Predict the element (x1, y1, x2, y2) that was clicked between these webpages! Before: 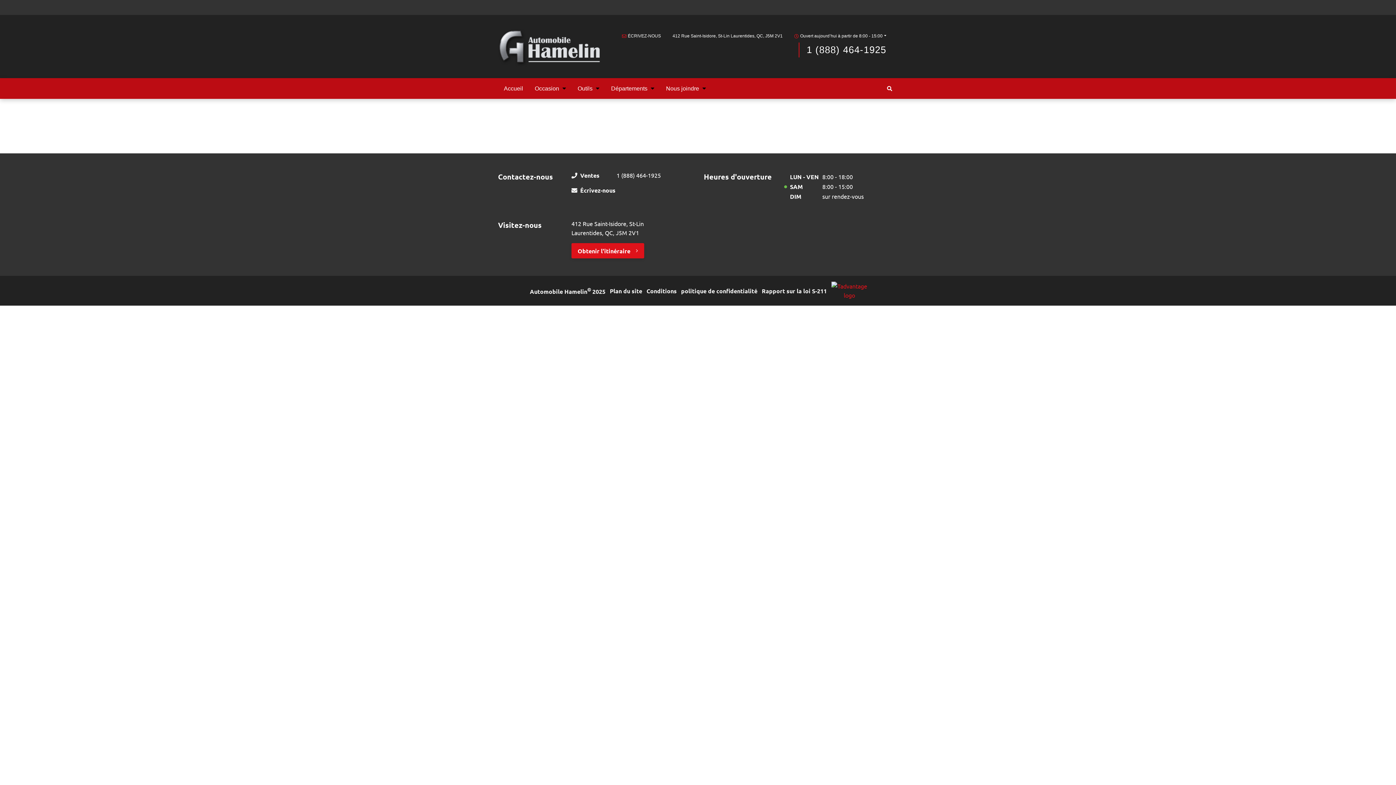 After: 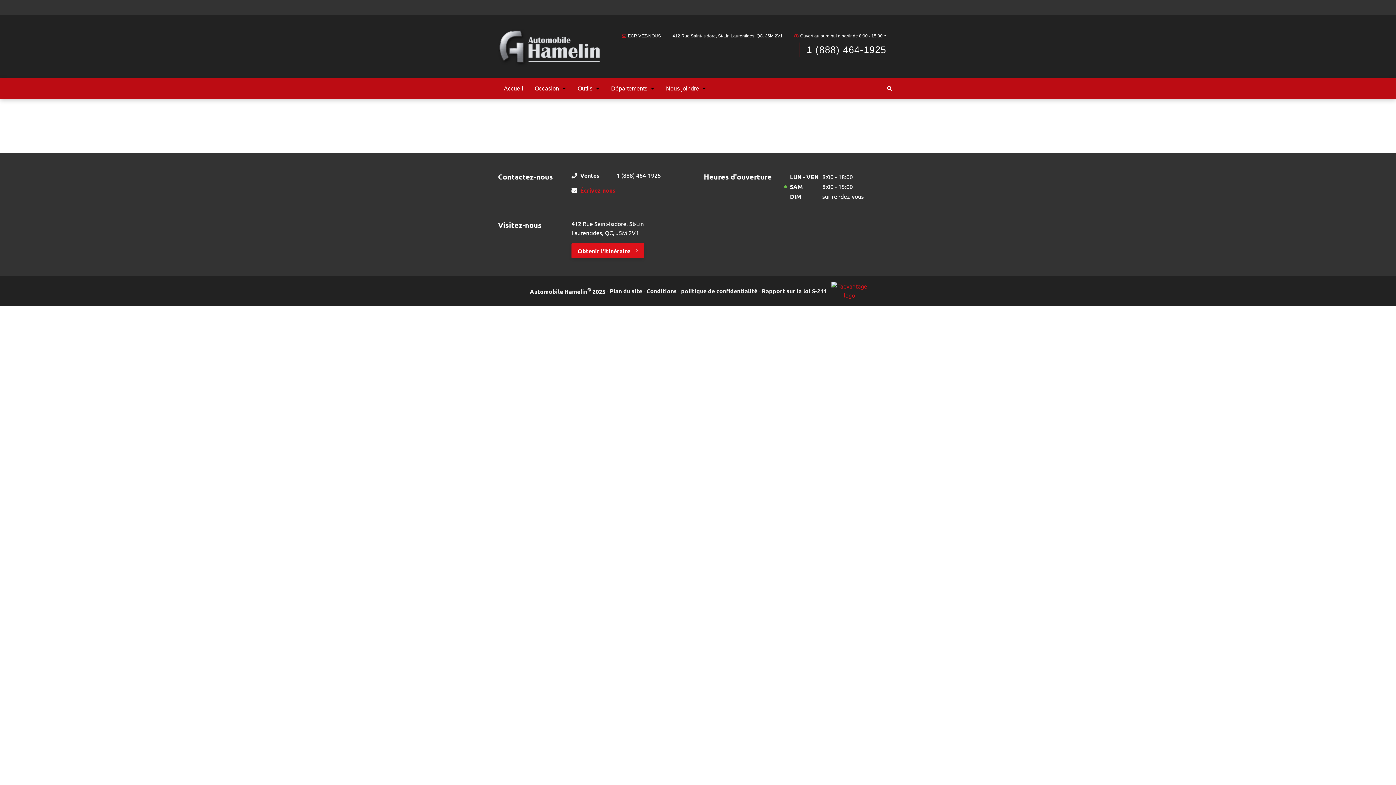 Action: label: Écrivez-nous bbox: (580, 185, 661, 194)